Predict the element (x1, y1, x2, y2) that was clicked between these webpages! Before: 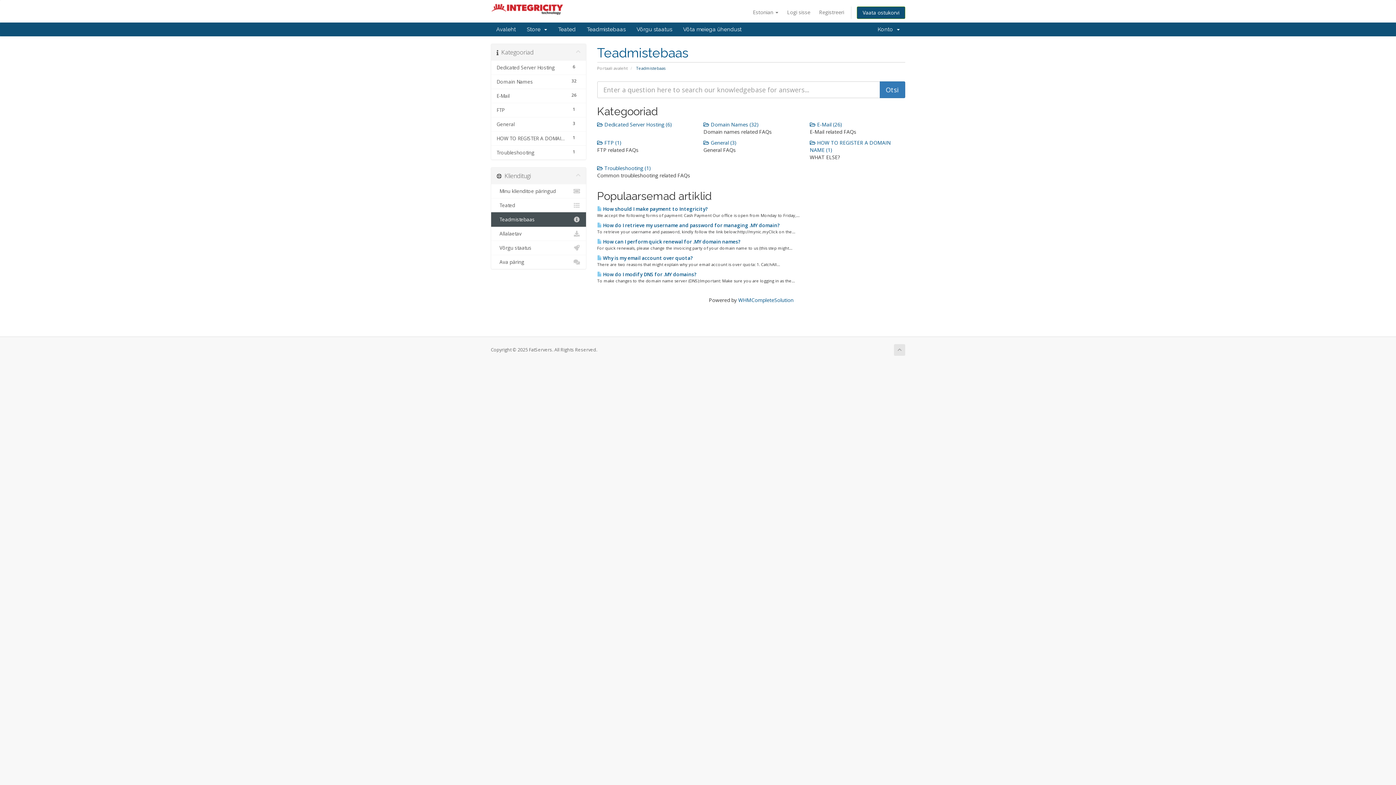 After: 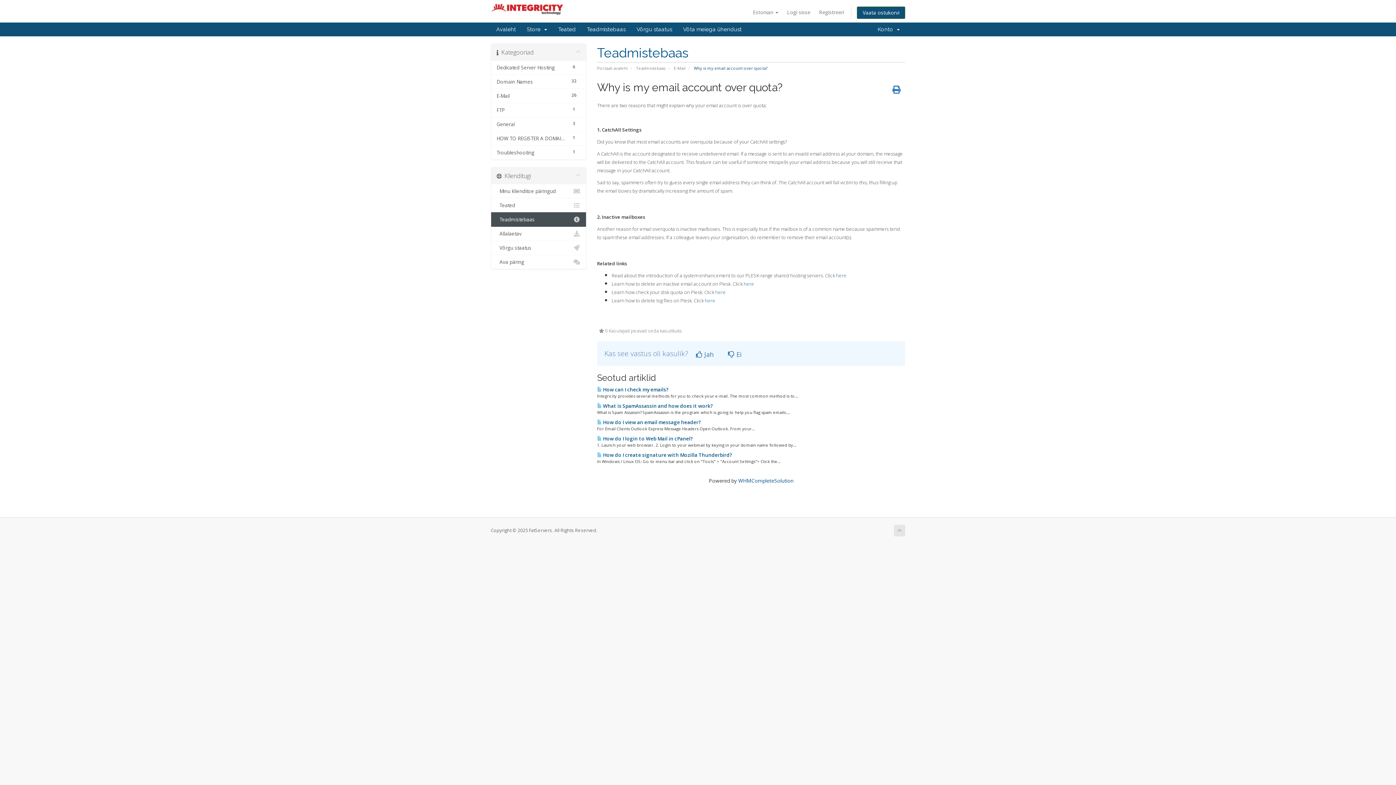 Action: bbox: (597, 255, 693, 261) label:  Why is my email account over quota?